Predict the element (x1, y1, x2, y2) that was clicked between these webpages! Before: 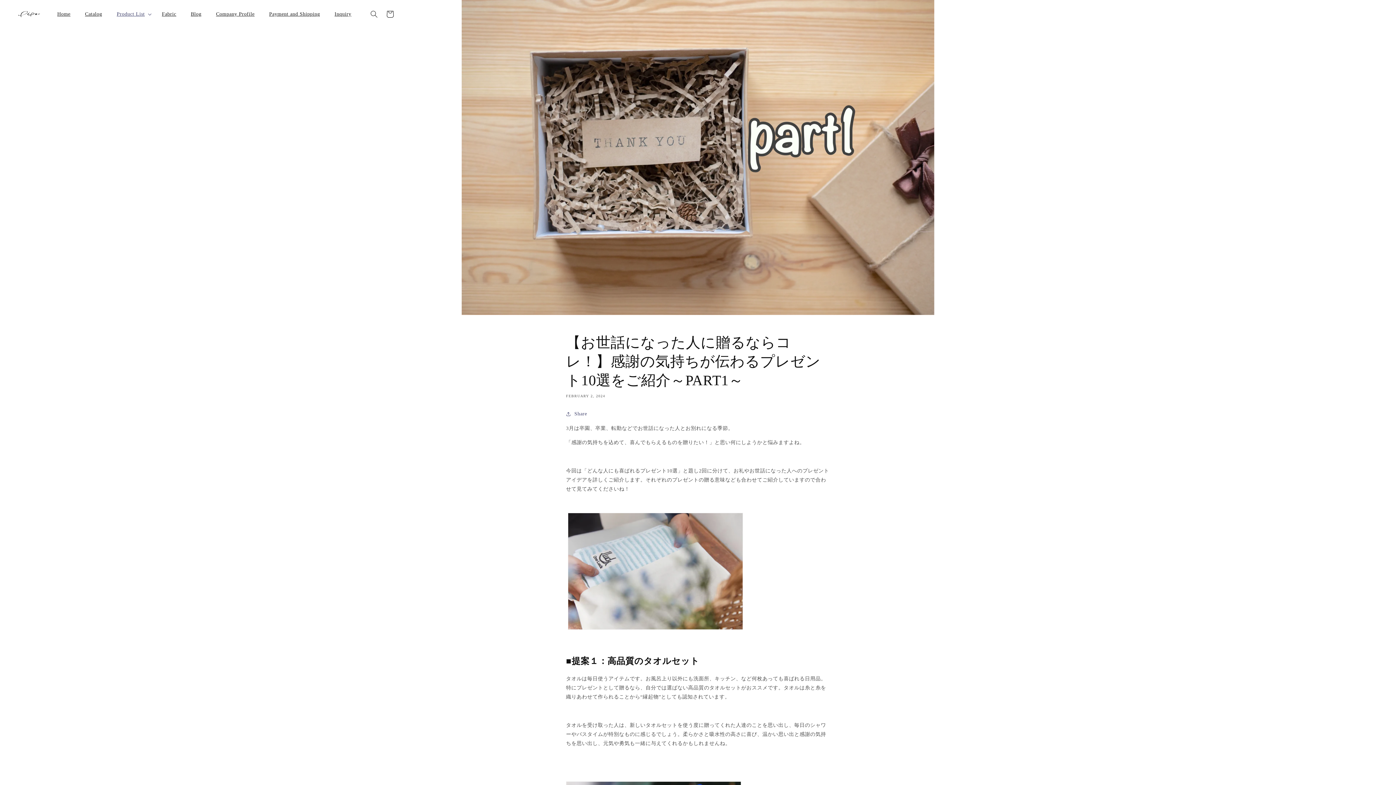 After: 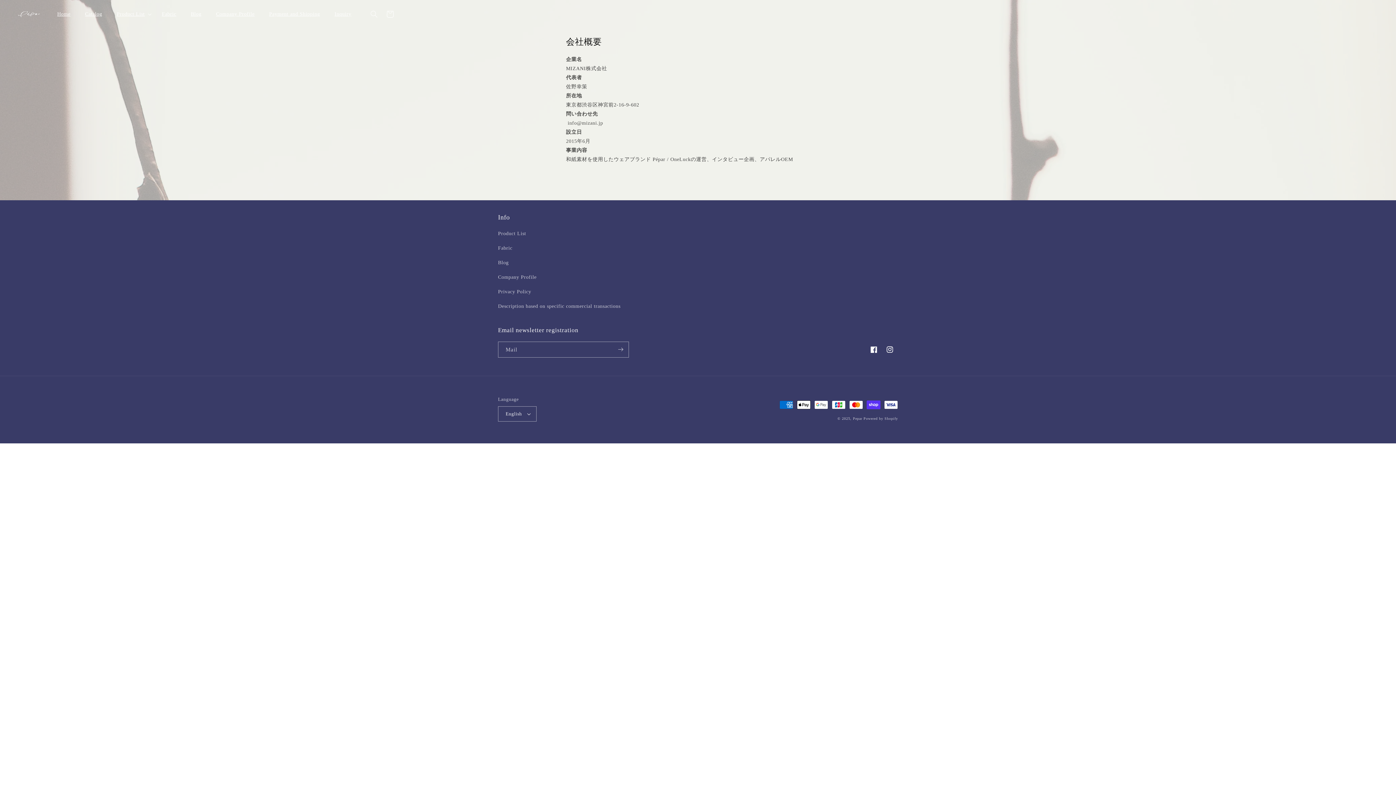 Action: bbox: (208, 3, 261, 24) label: Company Profile